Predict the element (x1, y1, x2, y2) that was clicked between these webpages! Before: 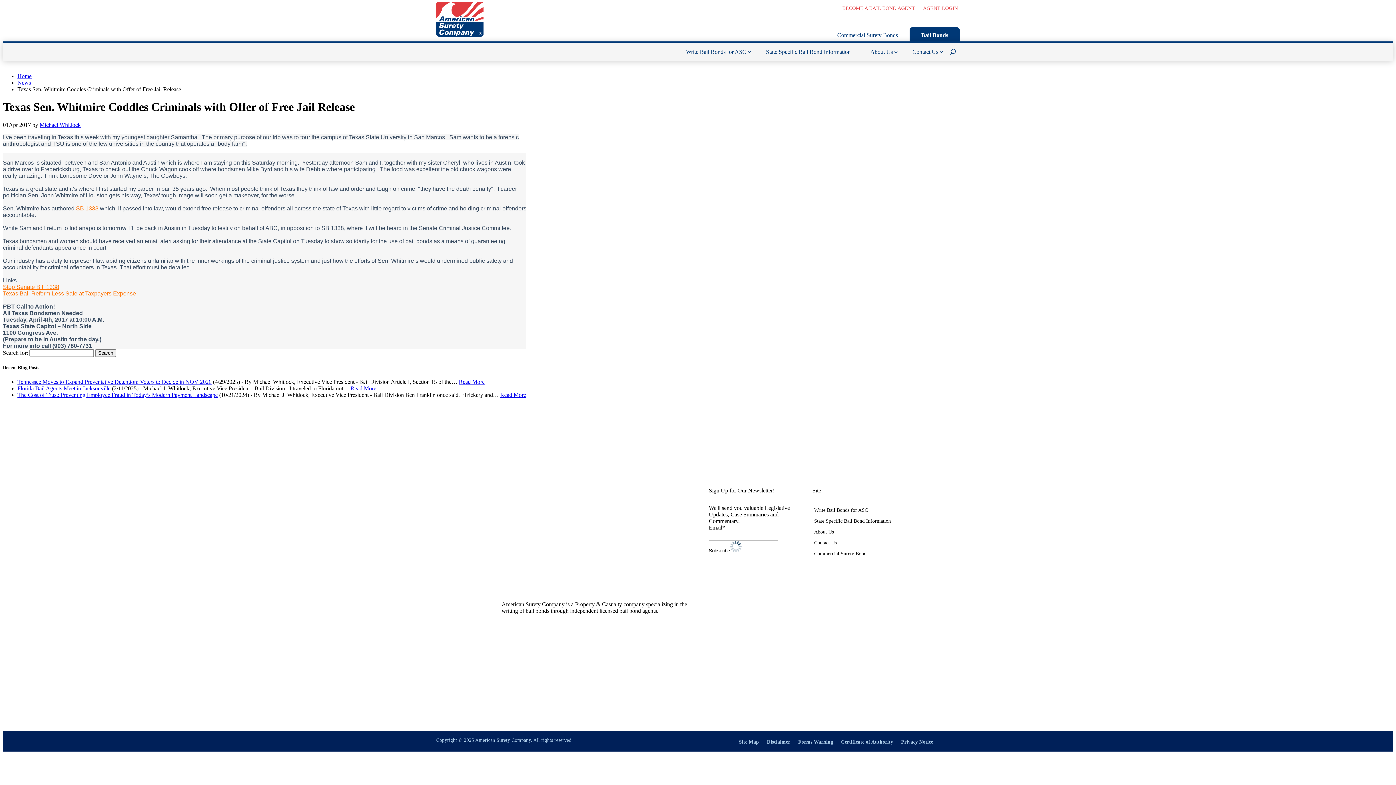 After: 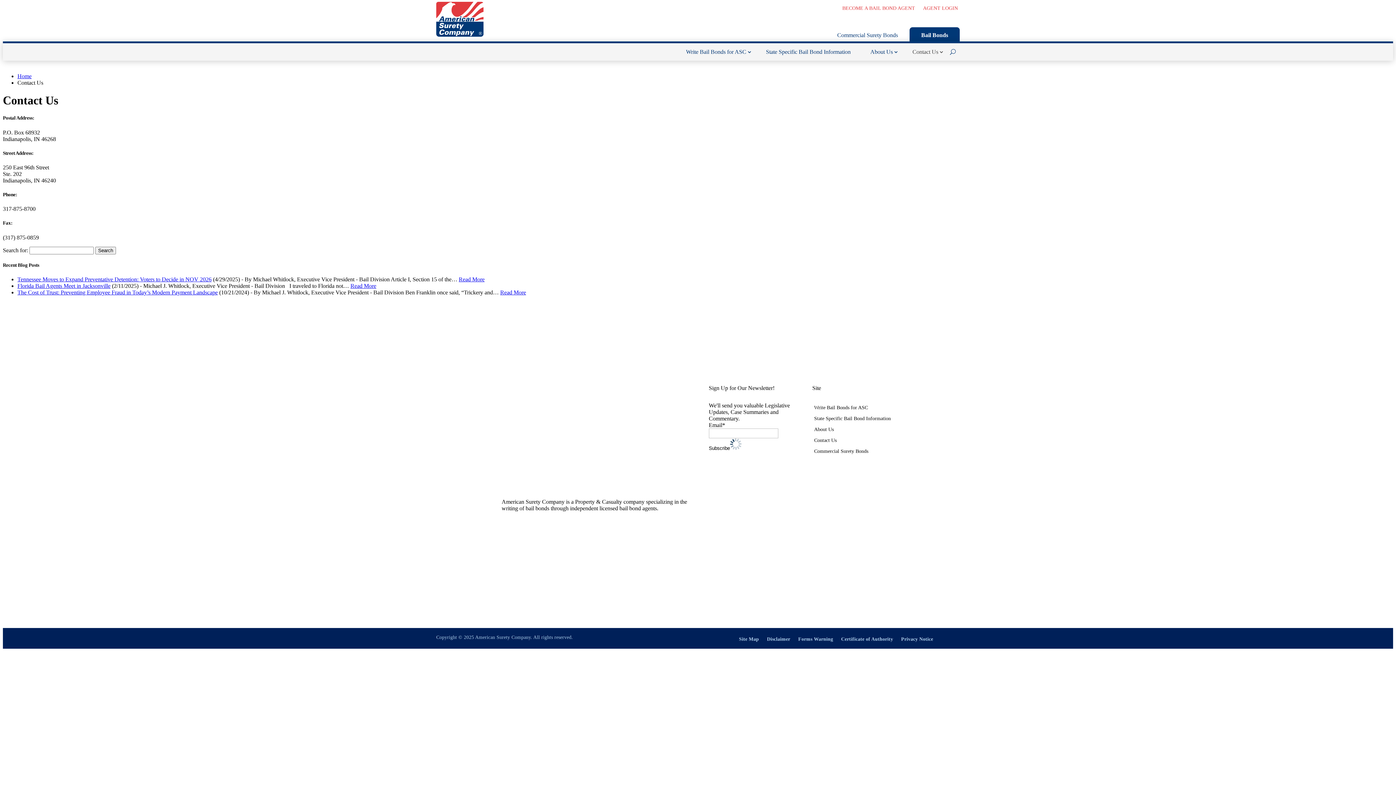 Action: label: Contact Us bbox: (814, 540, 836, 548)